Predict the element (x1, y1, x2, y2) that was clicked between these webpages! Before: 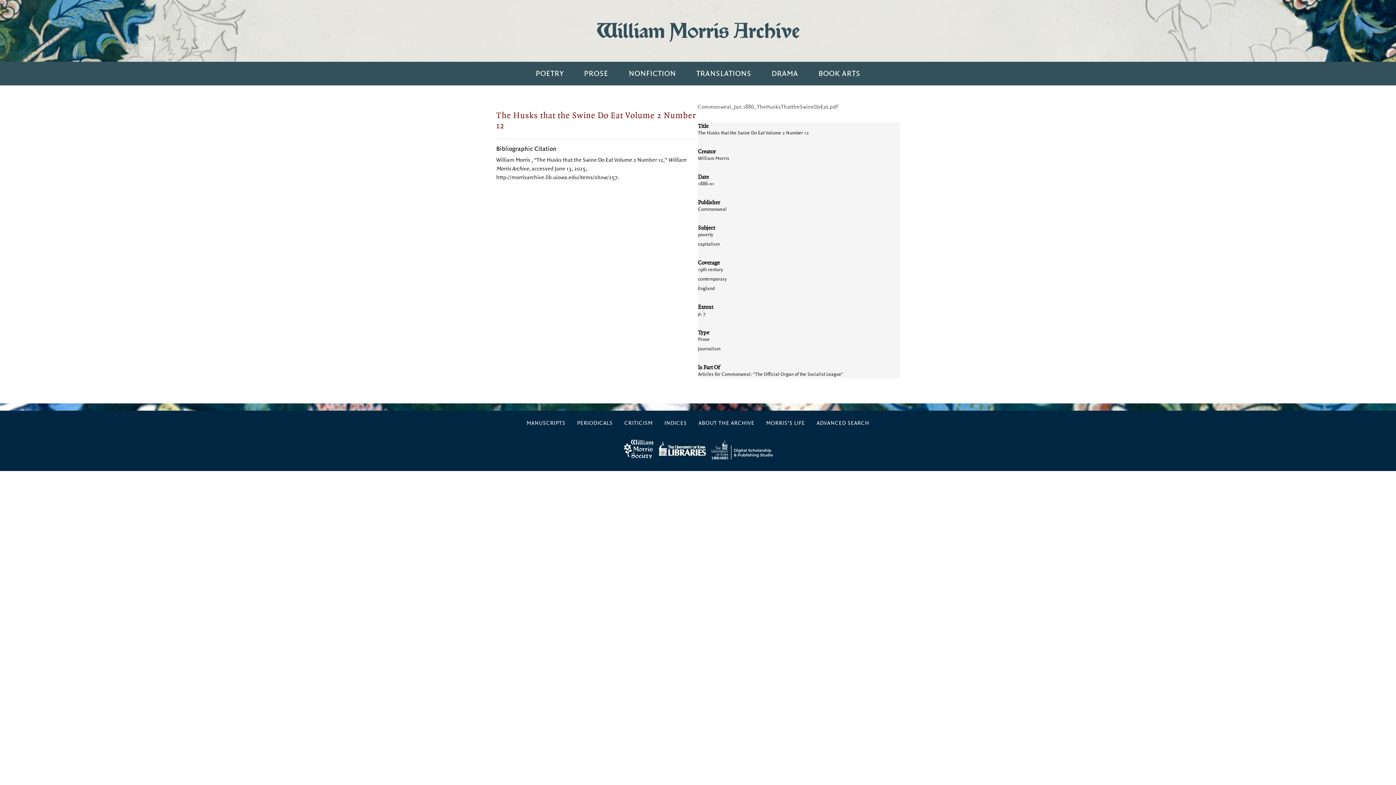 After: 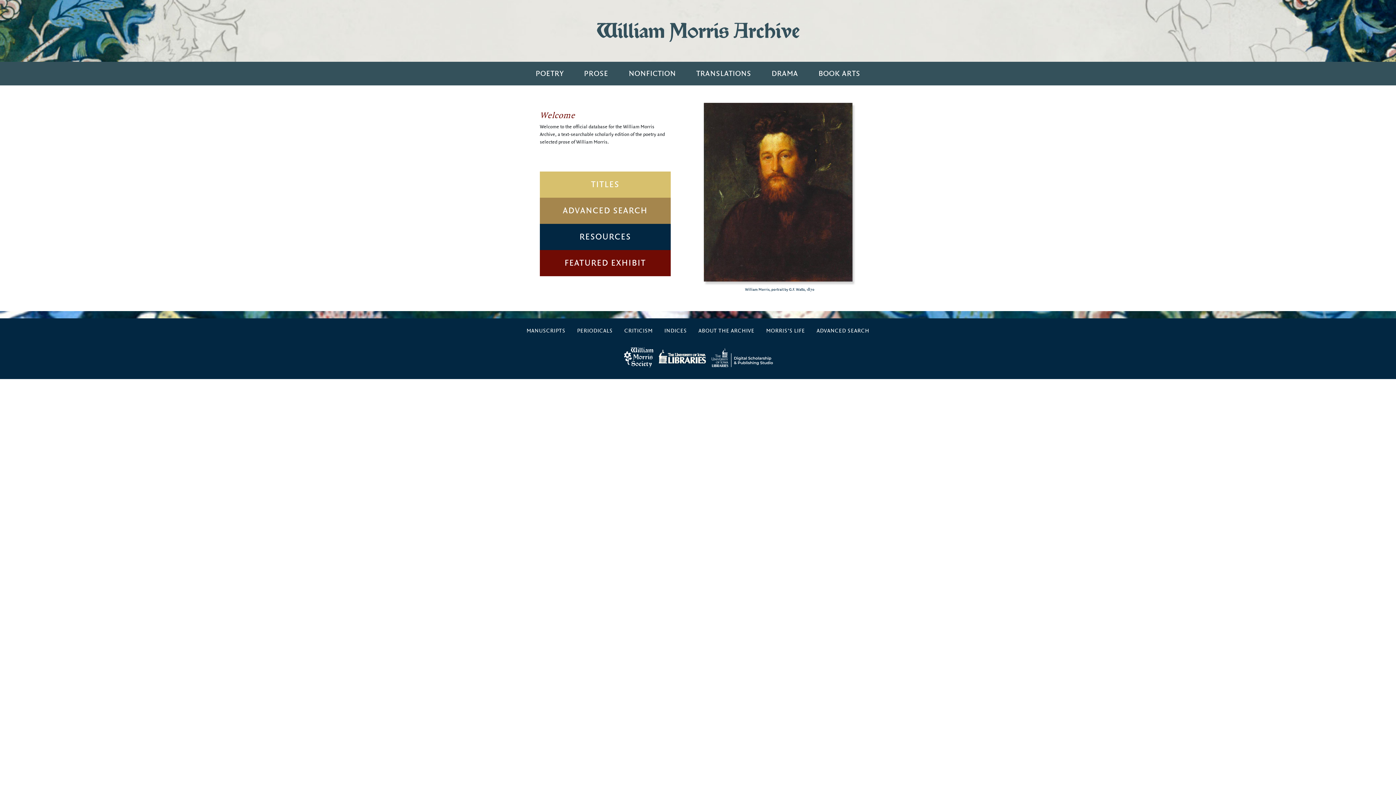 Action: bbox: (596, 18, 799, 43) label: William Morris Archive